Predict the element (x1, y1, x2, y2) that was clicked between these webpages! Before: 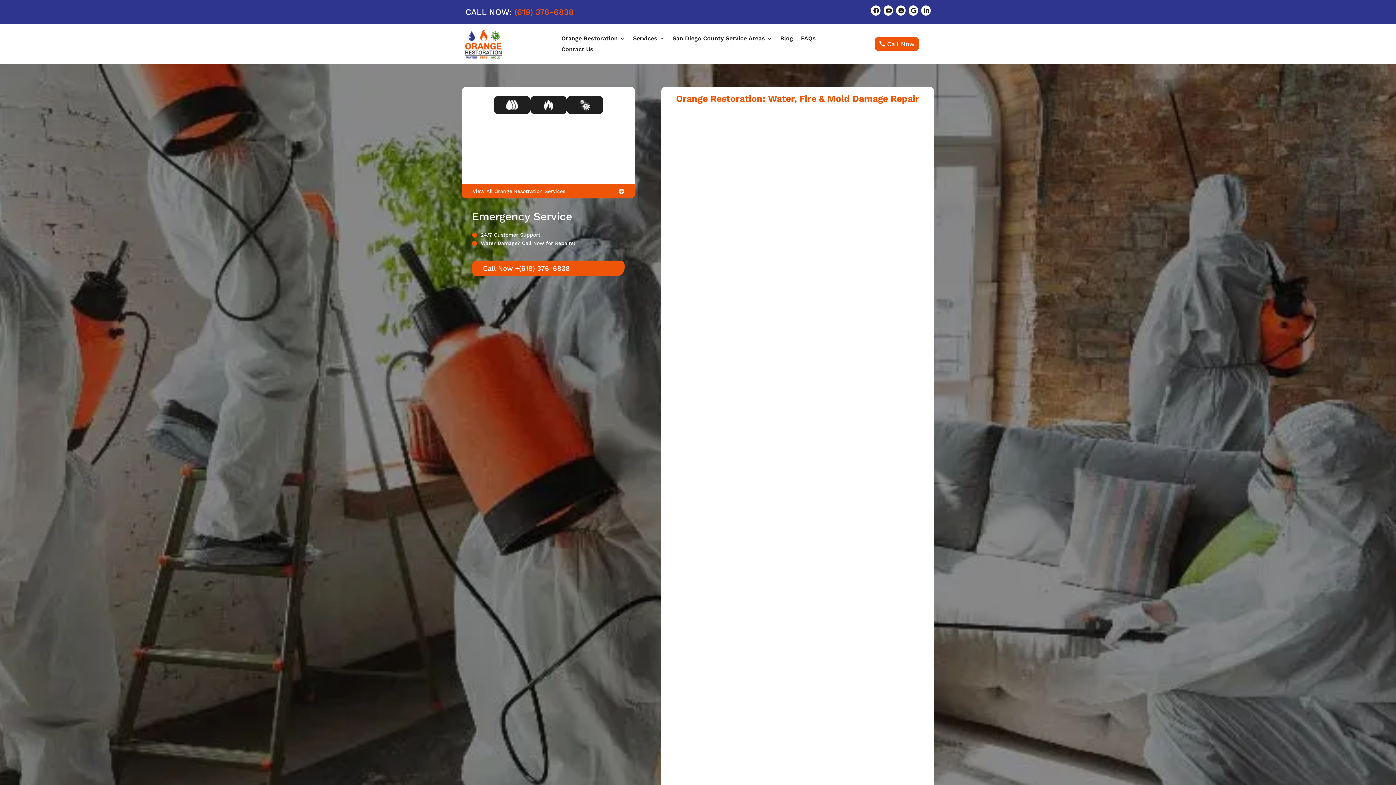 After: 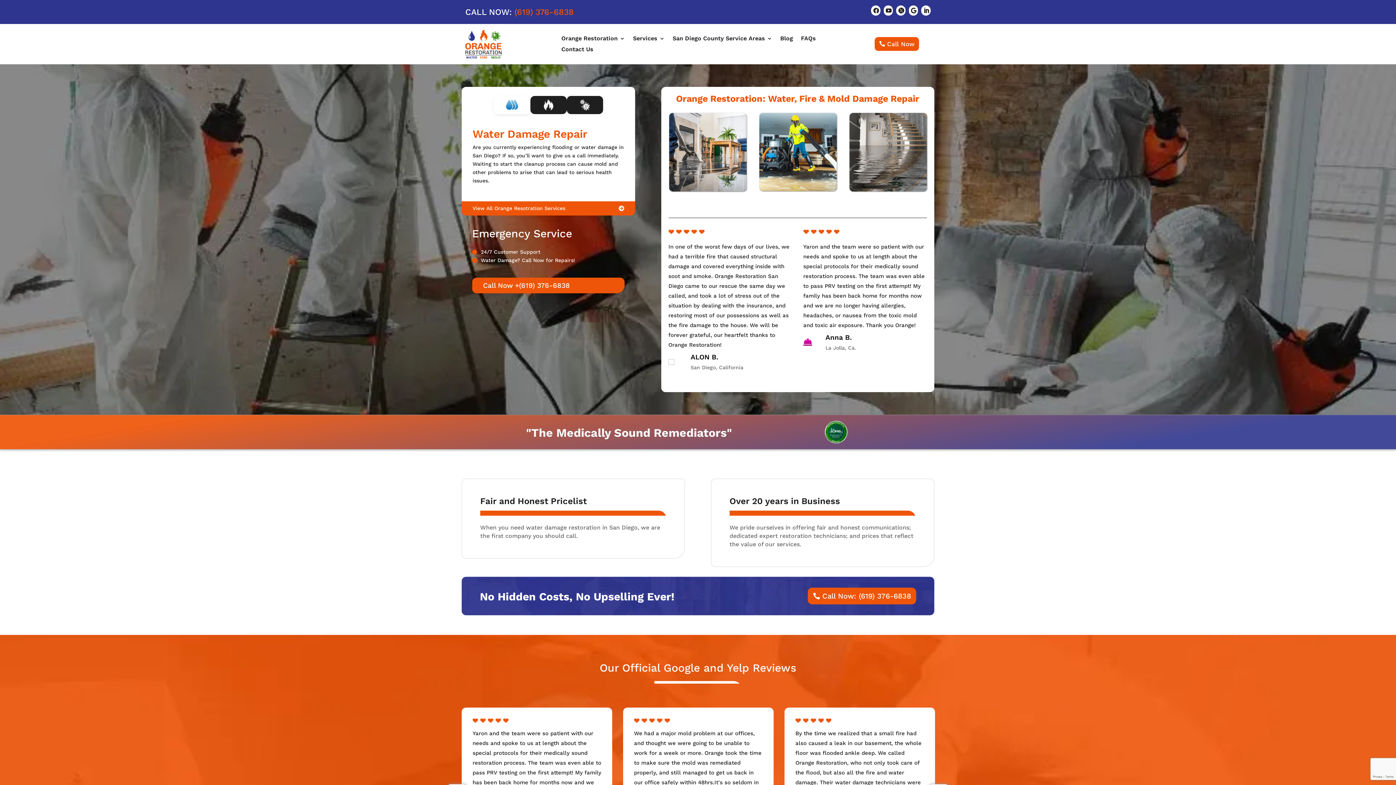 Action: bbox: (921, 5, 930, 15) label: 
Icon List Item